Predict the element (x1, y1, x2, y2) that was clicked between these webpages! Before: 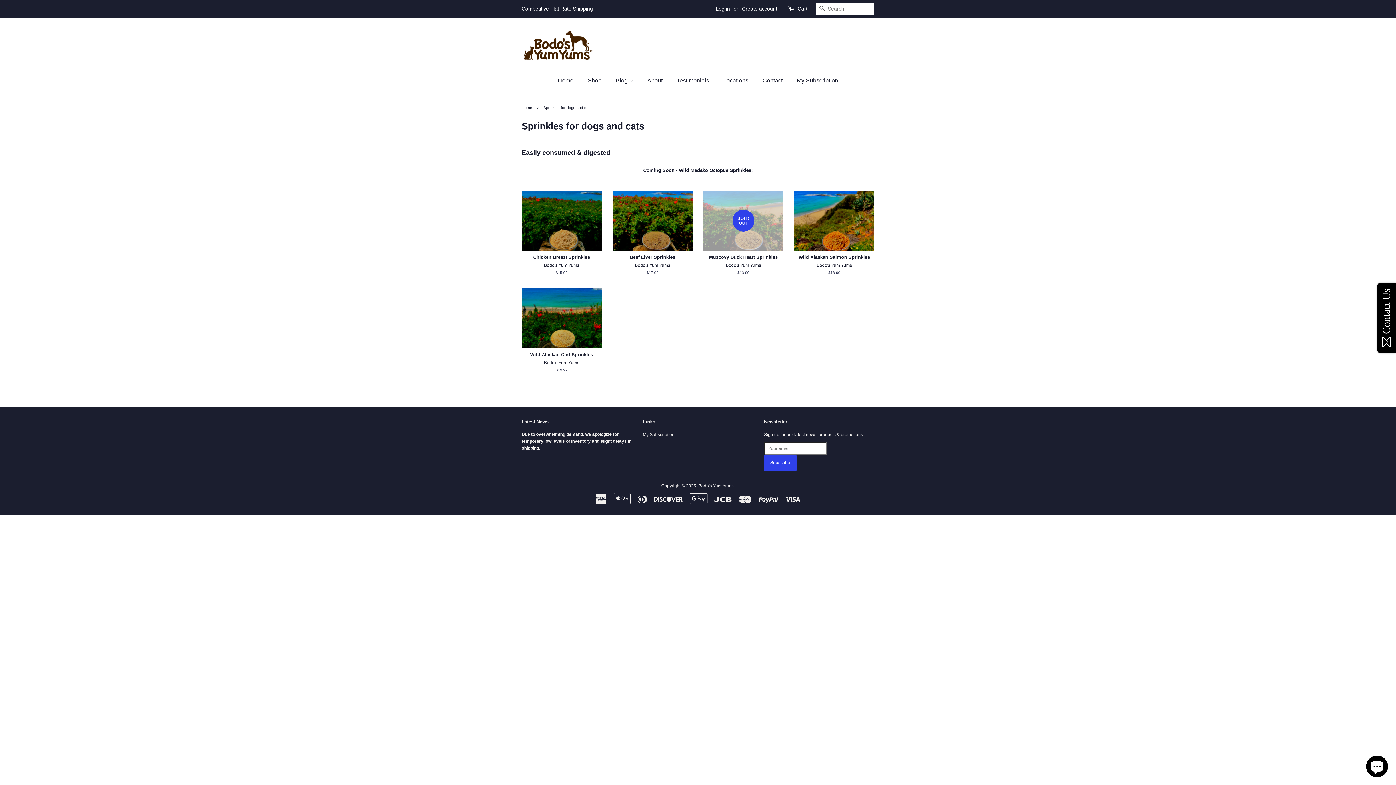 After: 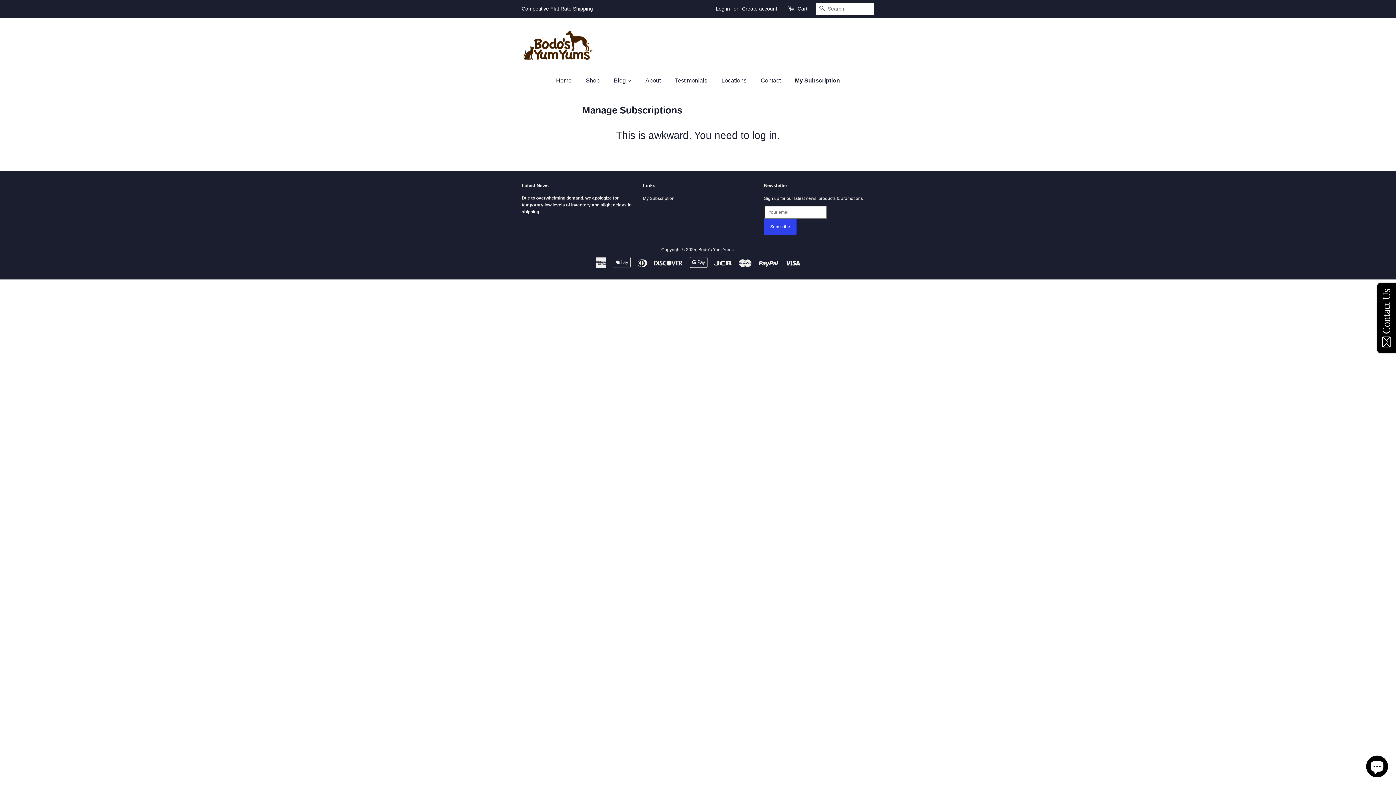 Action: label: My Subscription bbox: (791, 73, 838, 88)